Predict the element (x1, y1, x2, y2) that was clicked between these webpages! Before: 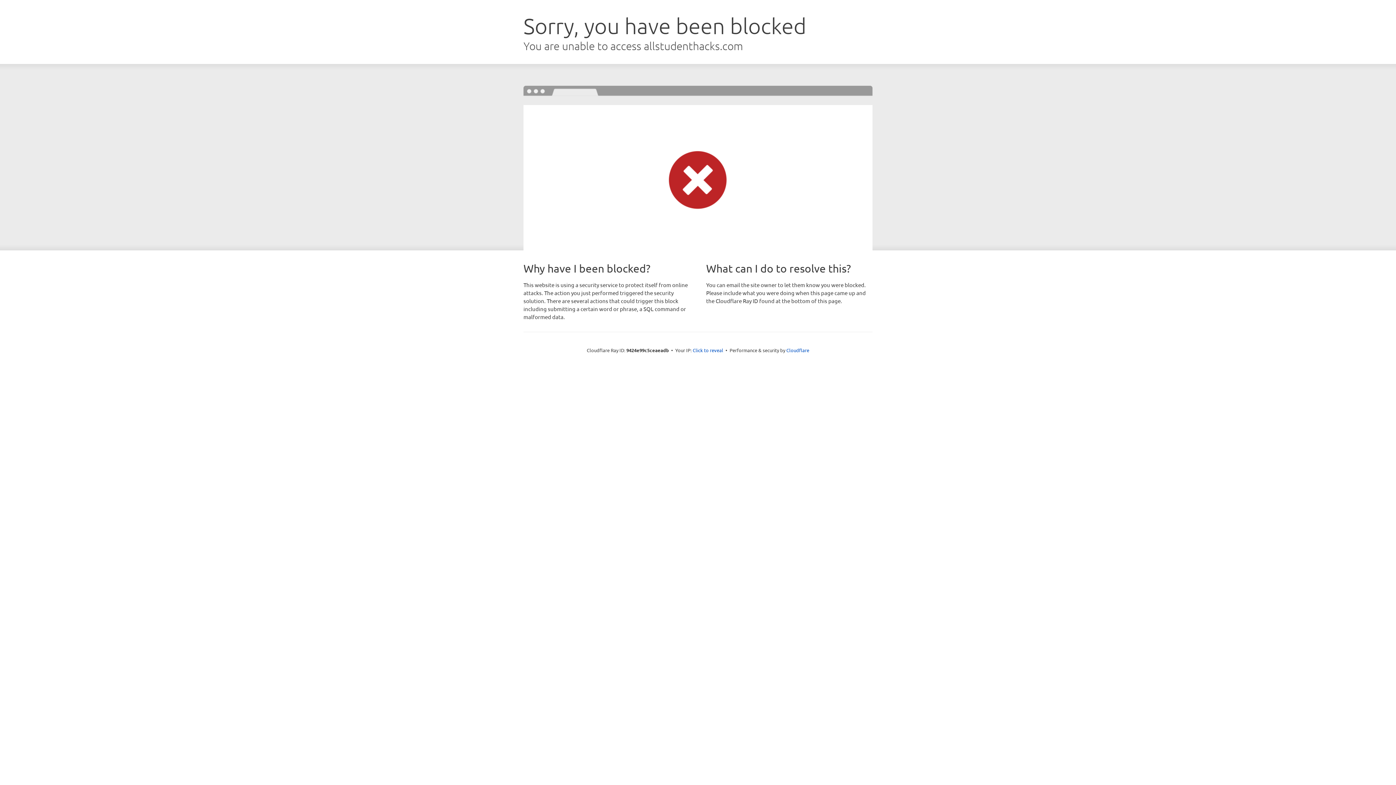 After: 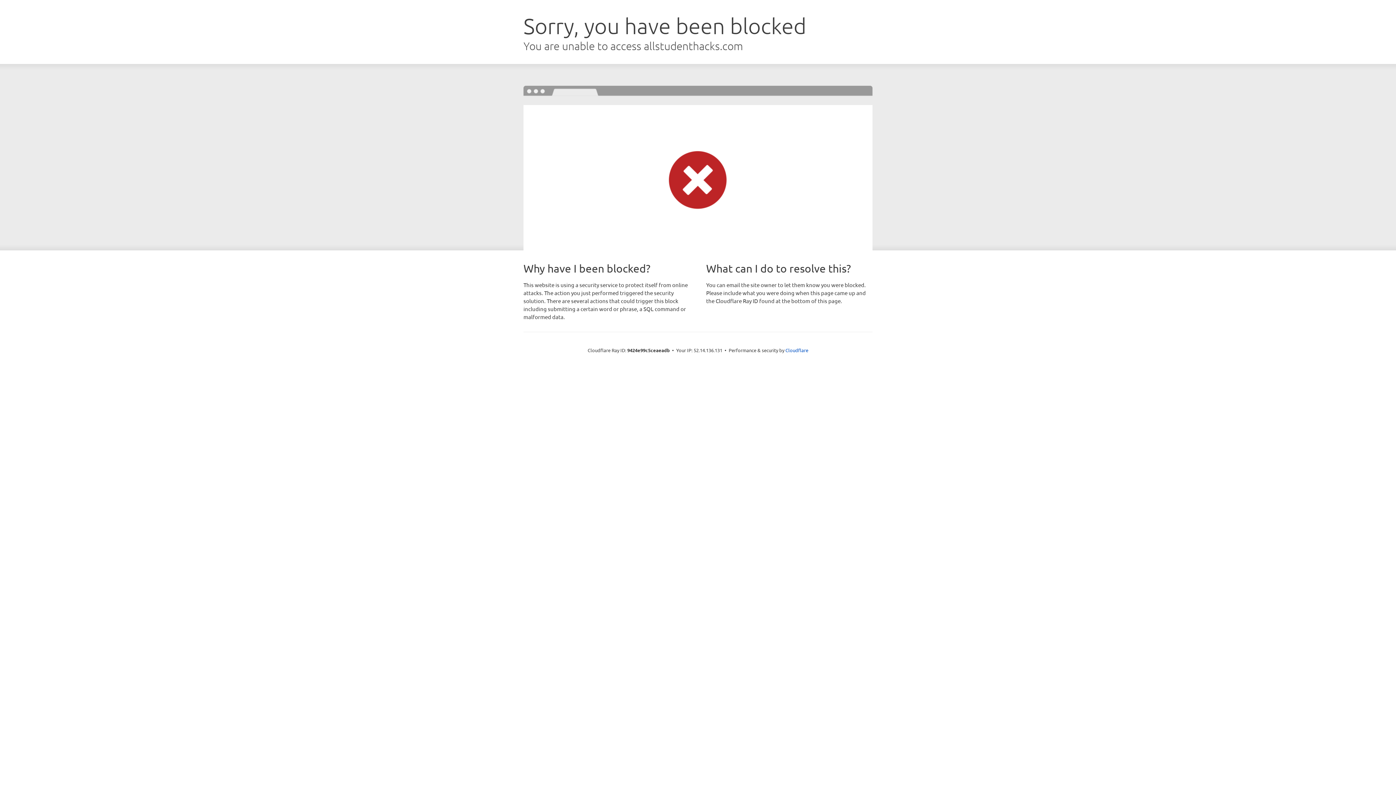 Action: label: Click to reveal bbox: (692, 346, 723, 353)